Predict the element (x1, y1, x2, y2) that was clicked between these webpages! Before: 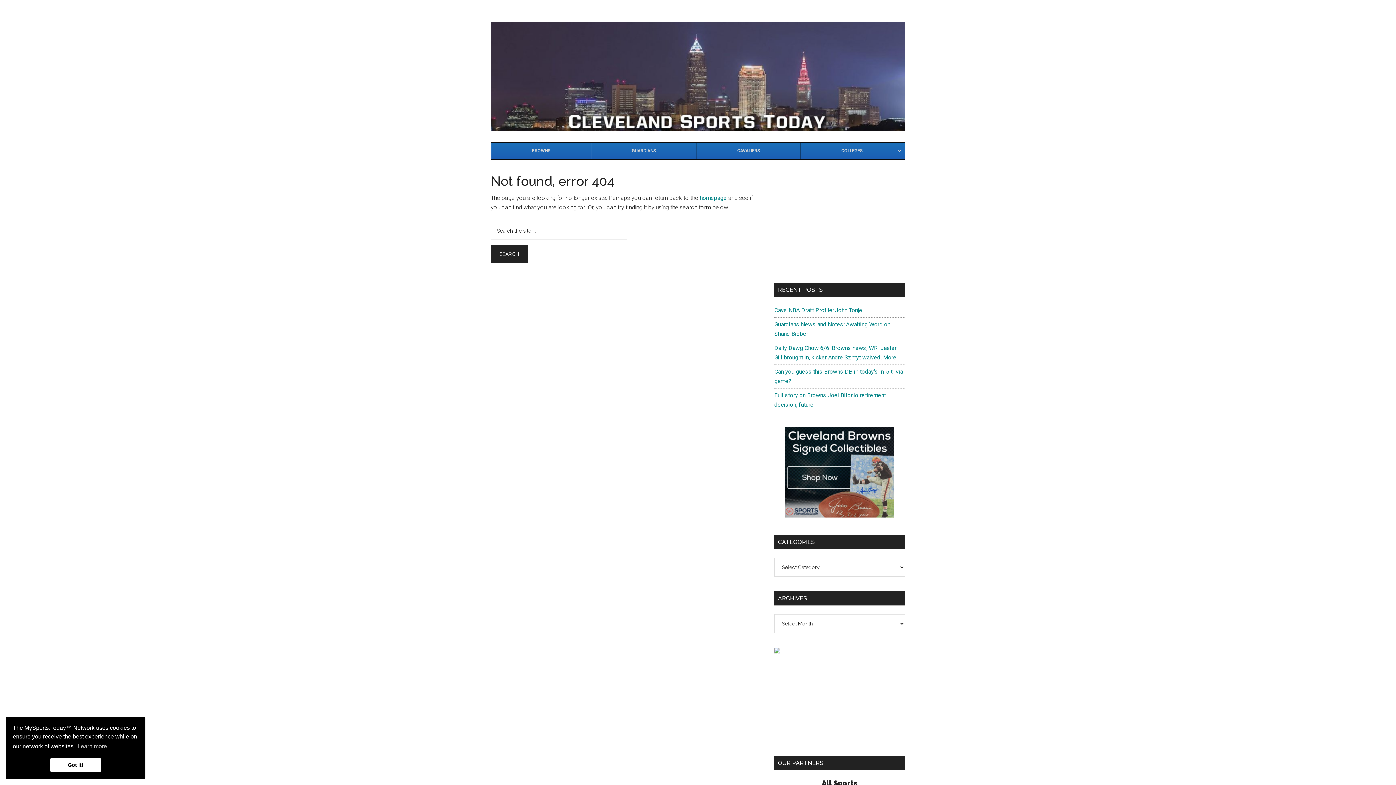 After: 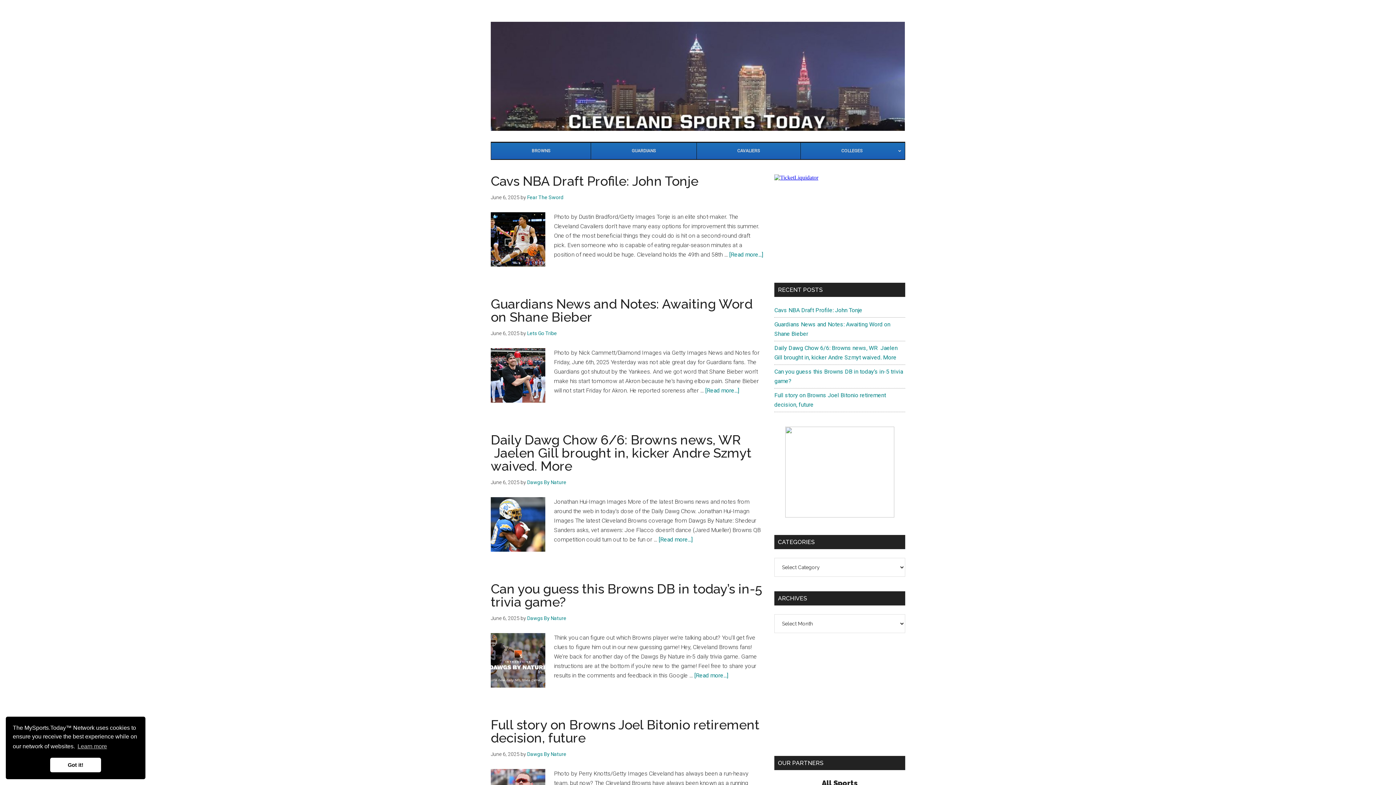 Action: label: Cleveland Sports Today bbox: (490, 21, 905, 130)